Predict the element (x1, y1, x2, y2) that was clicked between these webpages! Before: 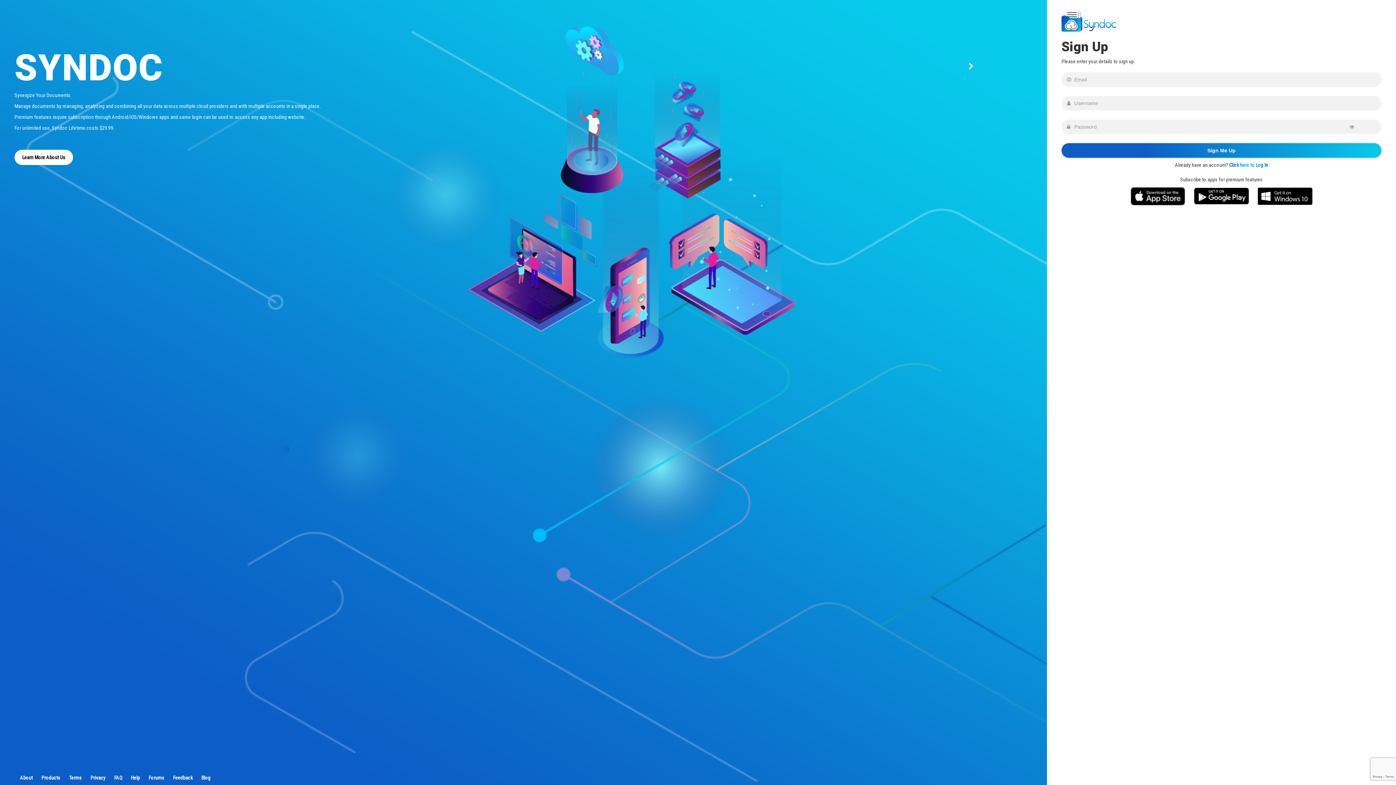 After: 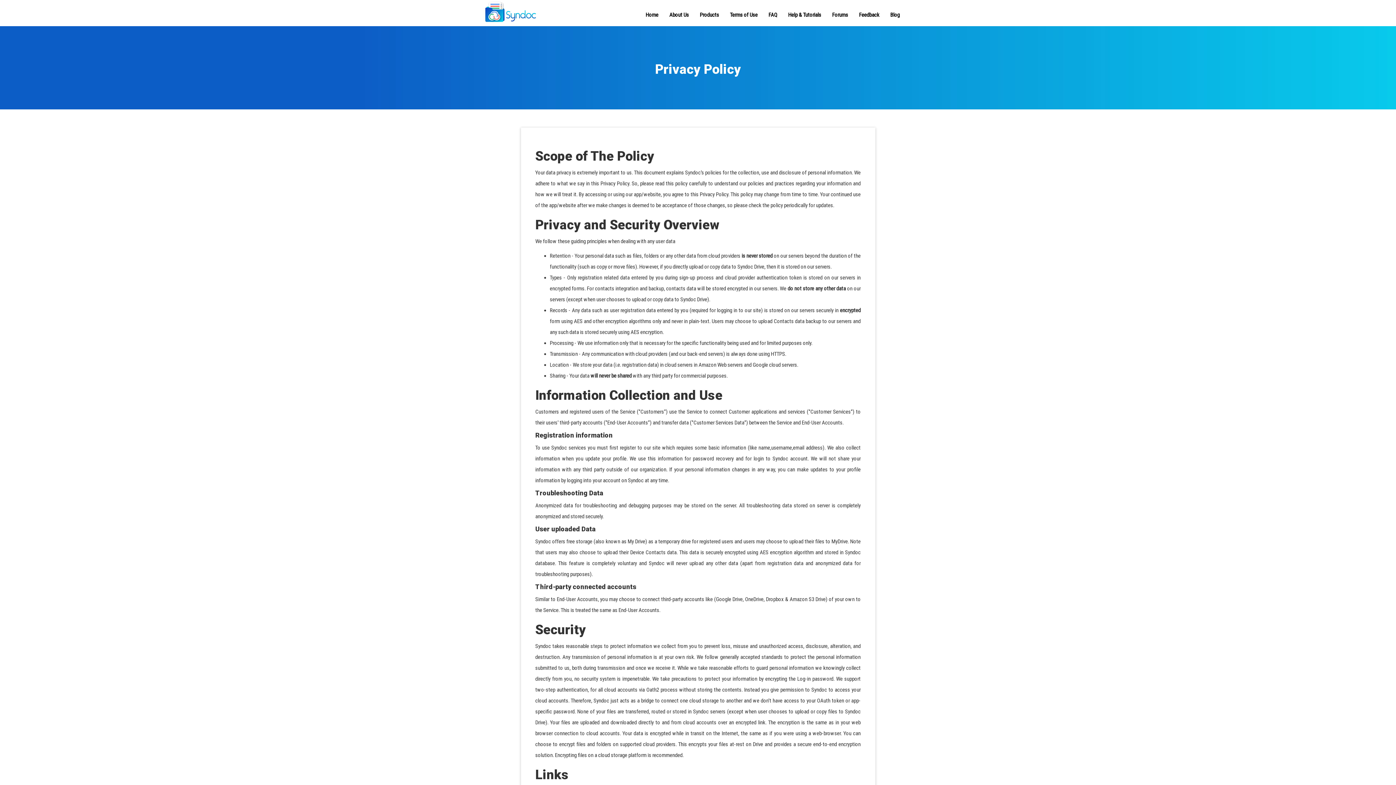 Action: bbox: (90, 775, 105, 781) label: Privacy